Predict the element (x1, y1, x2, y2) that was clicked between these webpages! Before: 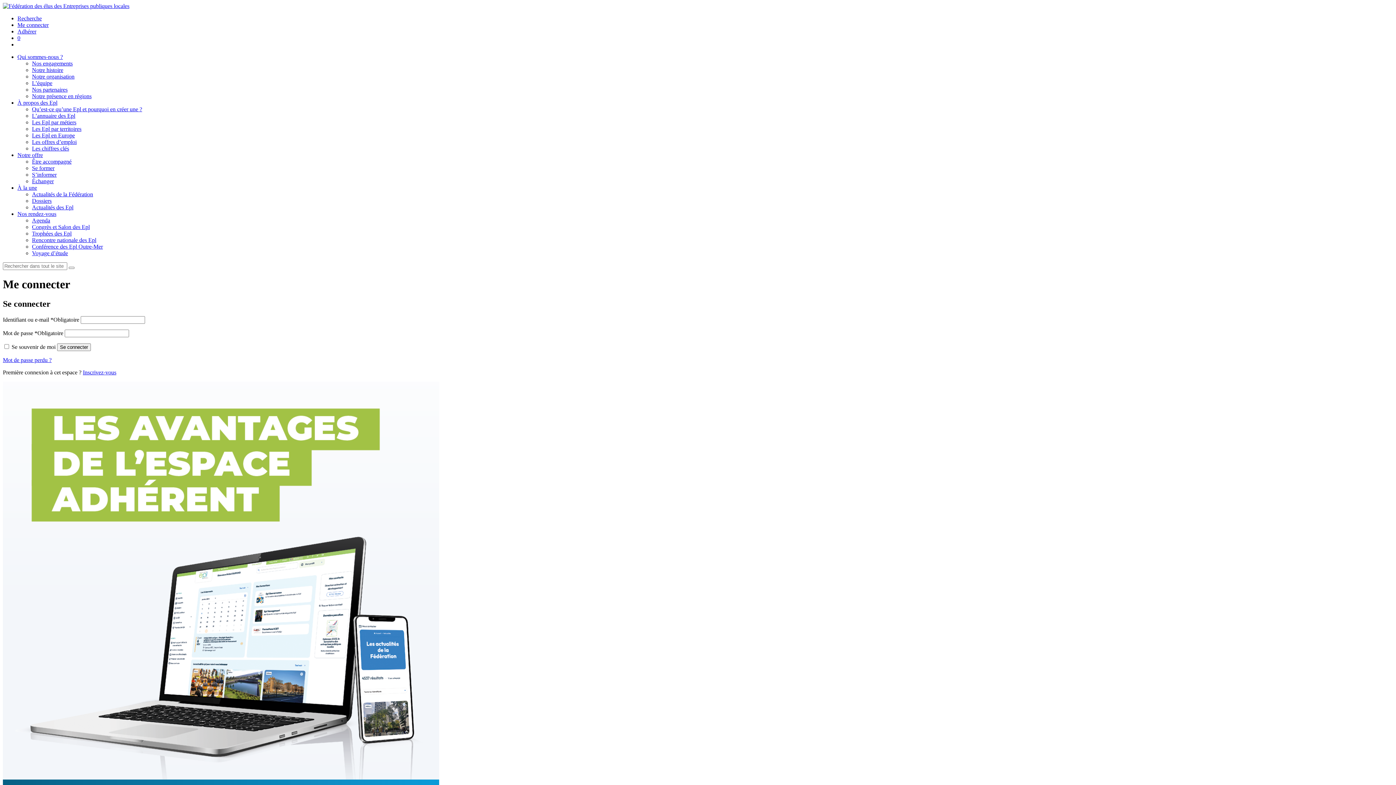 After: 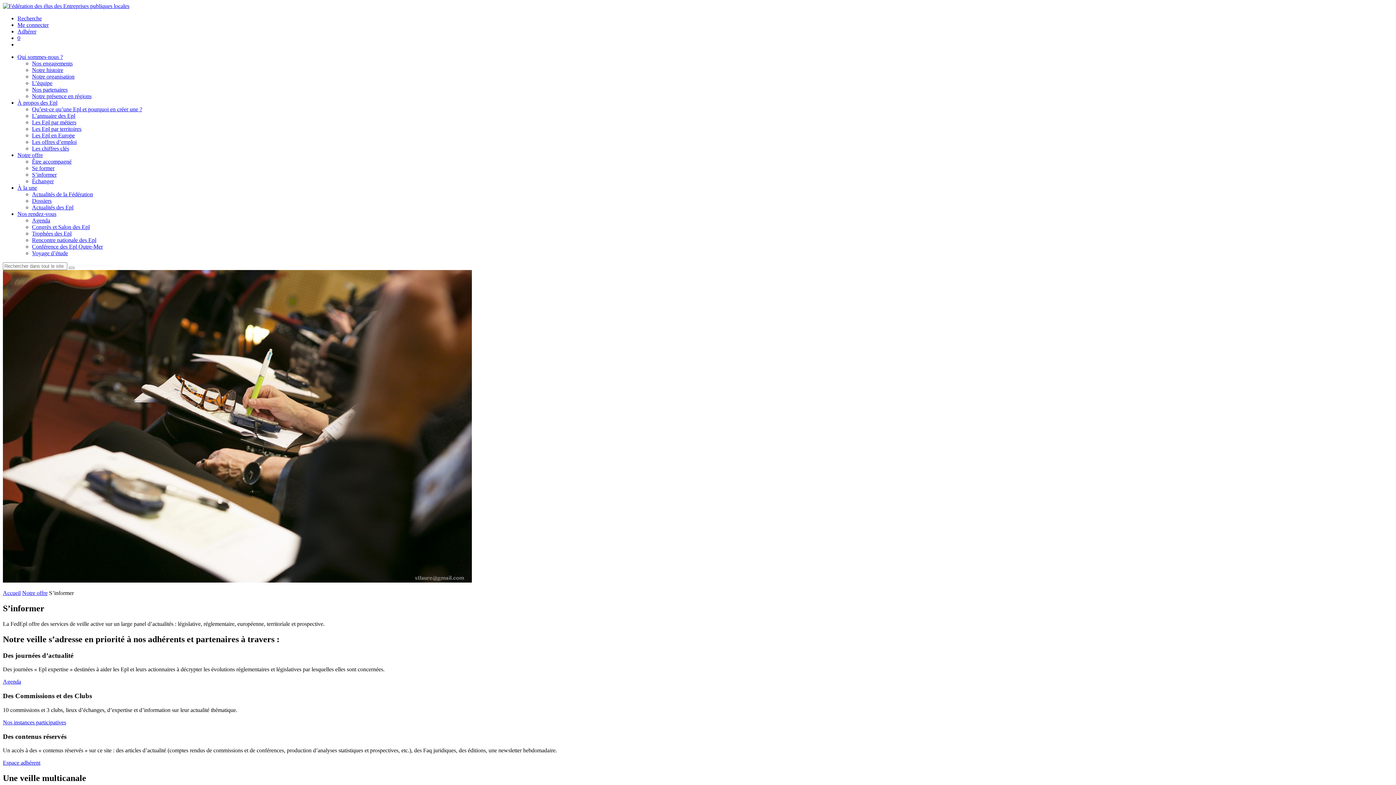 Action: label: S’informer bbox: (32, 171, 56, 177)